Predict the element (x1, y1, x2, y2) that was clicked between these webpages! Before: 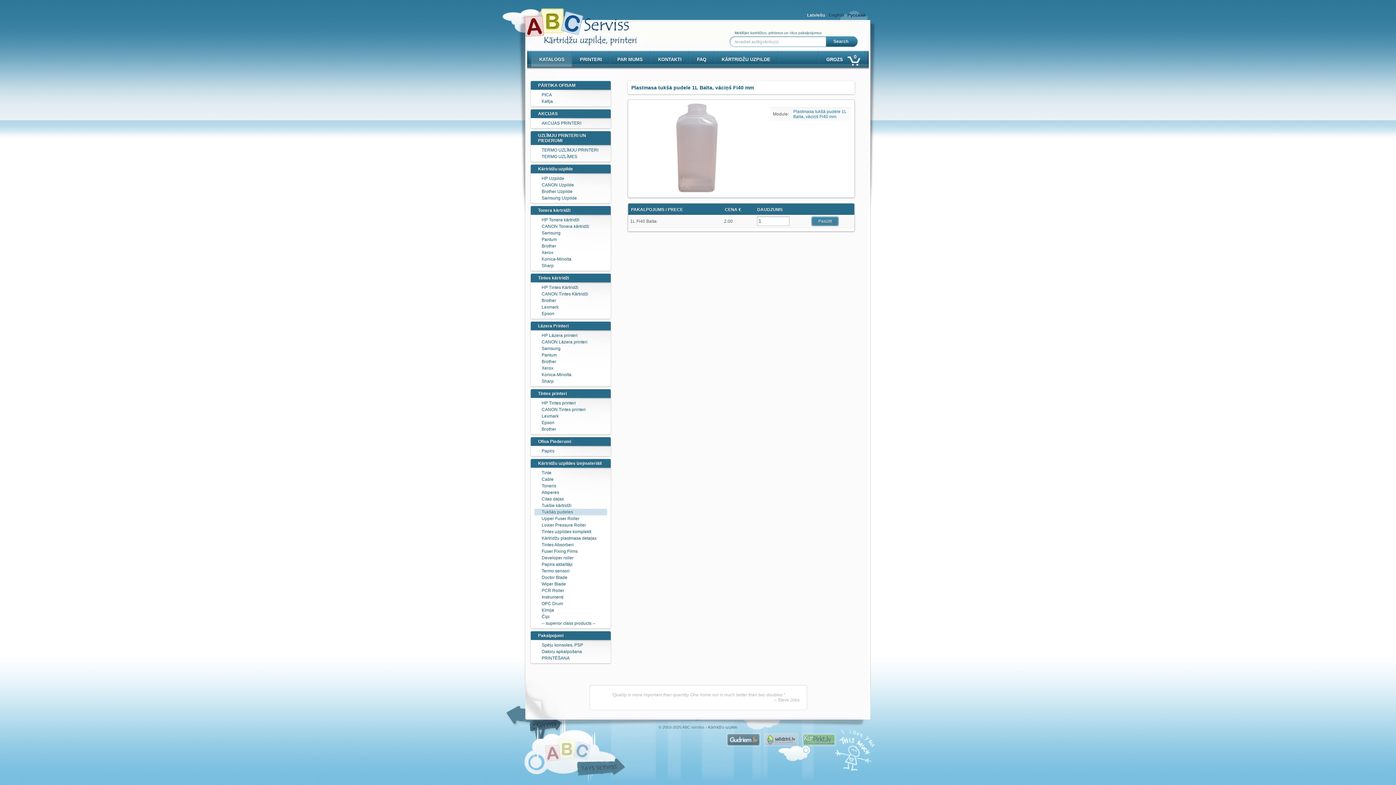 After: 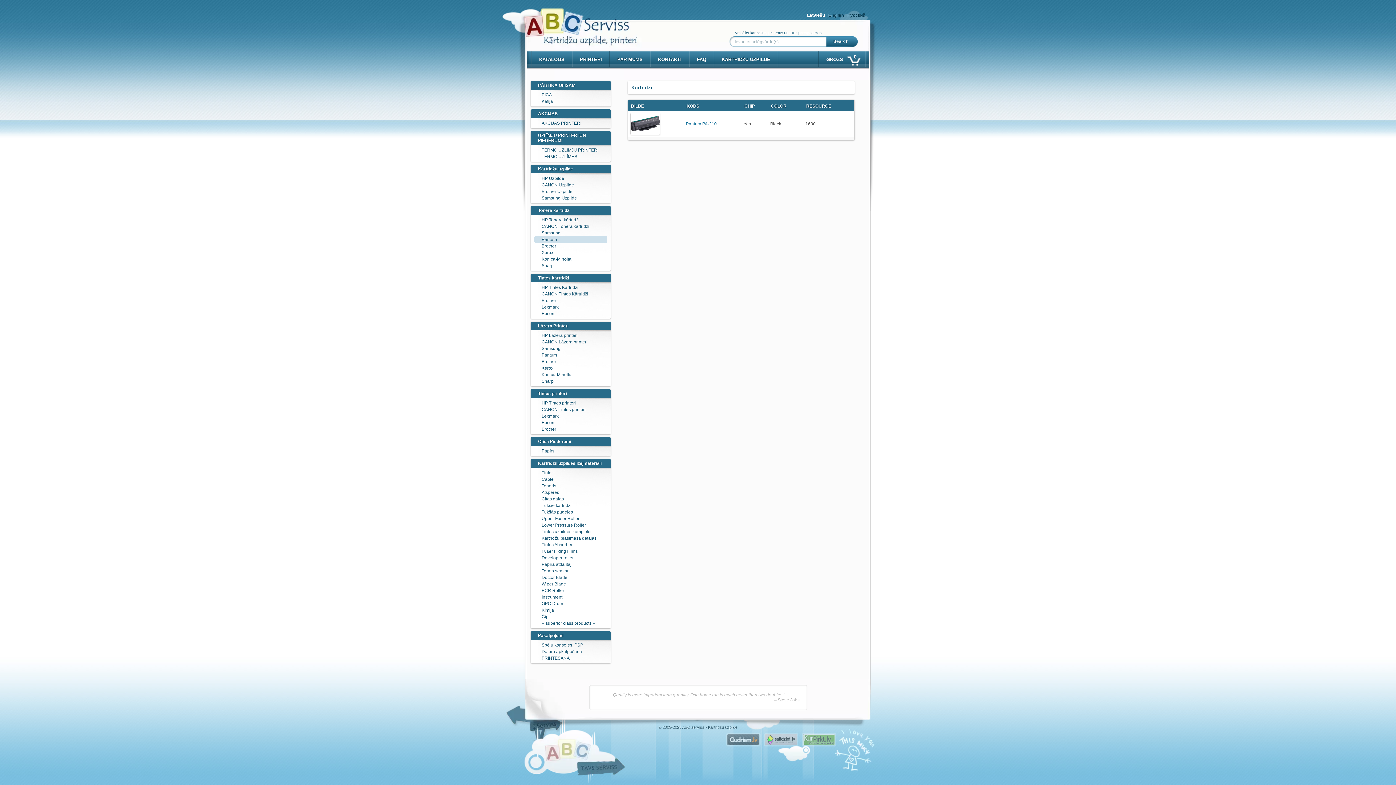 Action: label: Pantum bbox: (541, 237, 557, 242)